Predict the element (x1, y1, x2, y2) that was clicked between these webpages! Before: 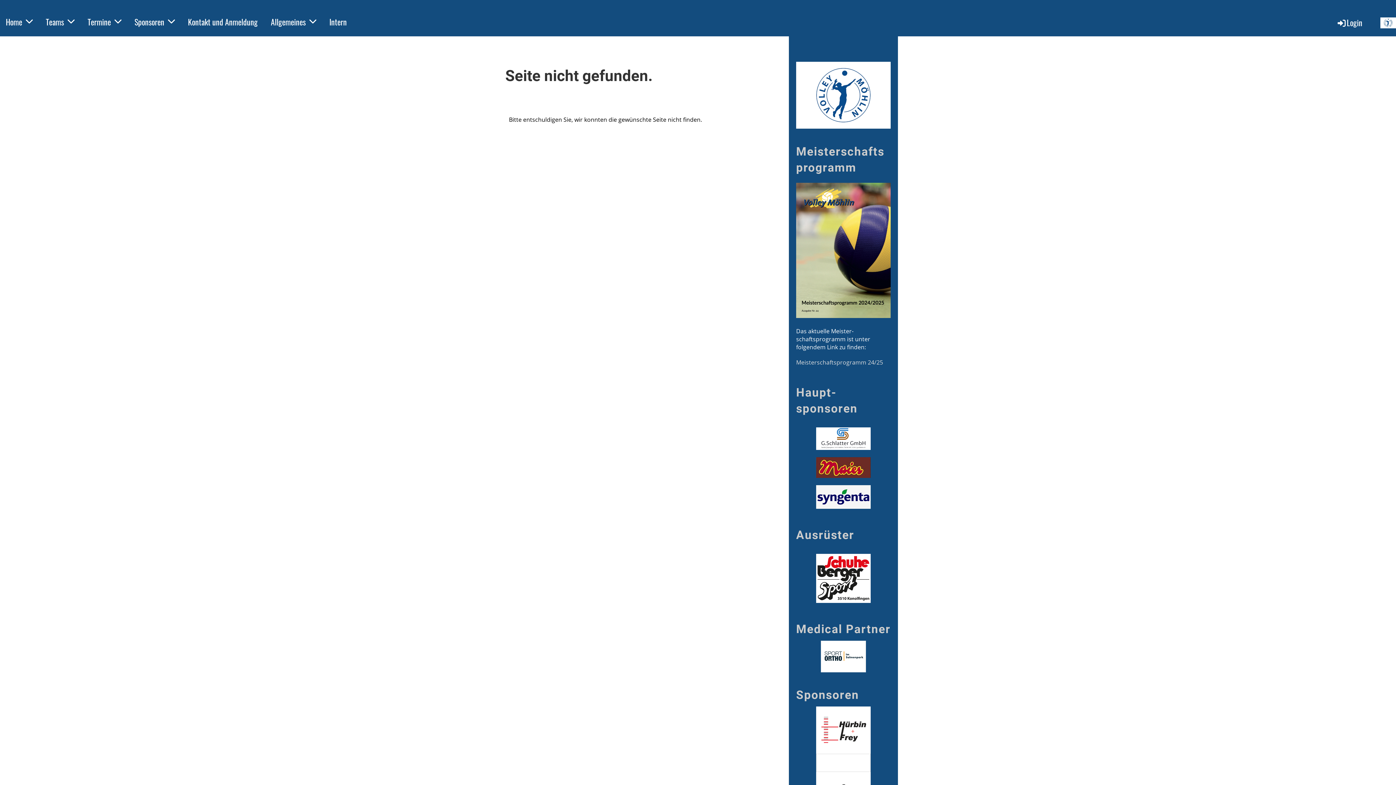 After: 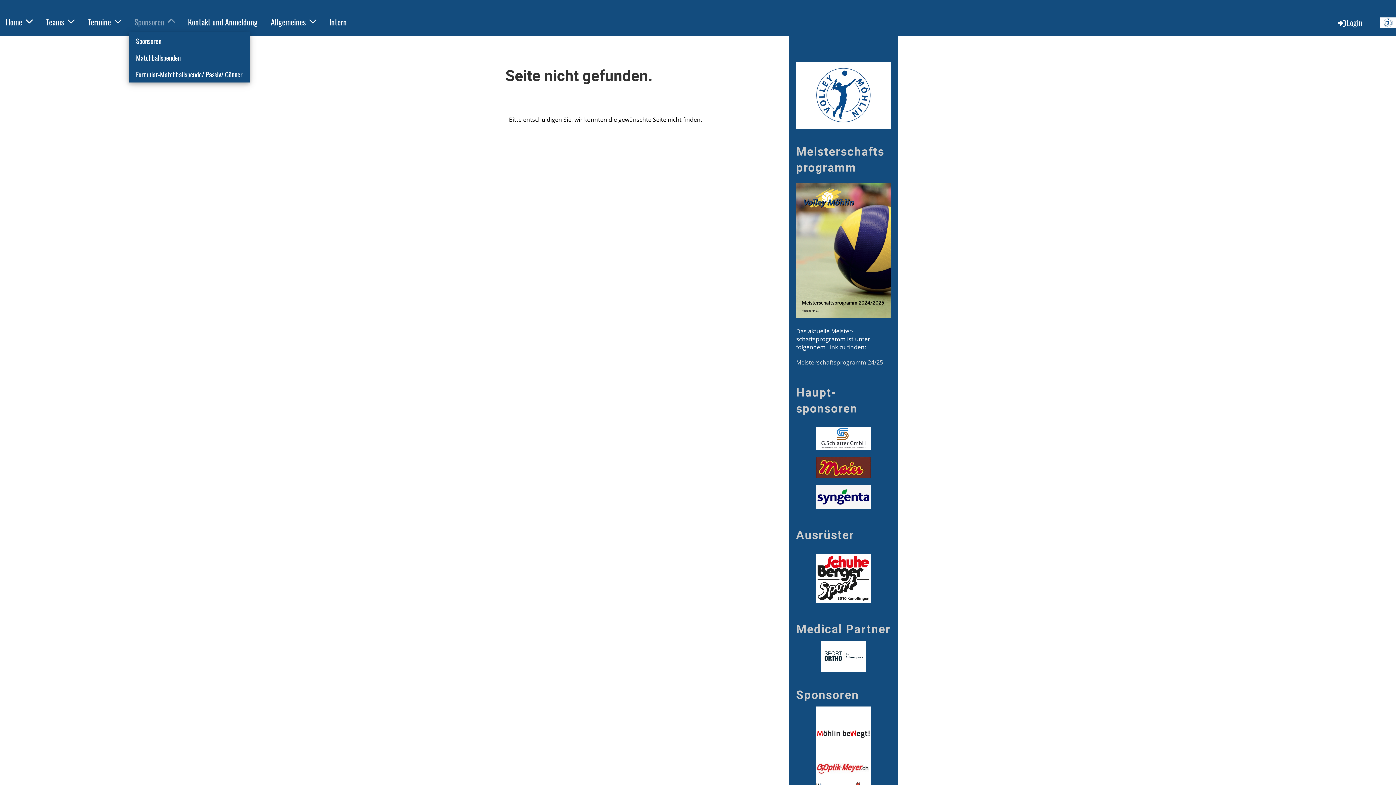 Action: bbox: (128, 14, 180, 29) label: Sponsoren